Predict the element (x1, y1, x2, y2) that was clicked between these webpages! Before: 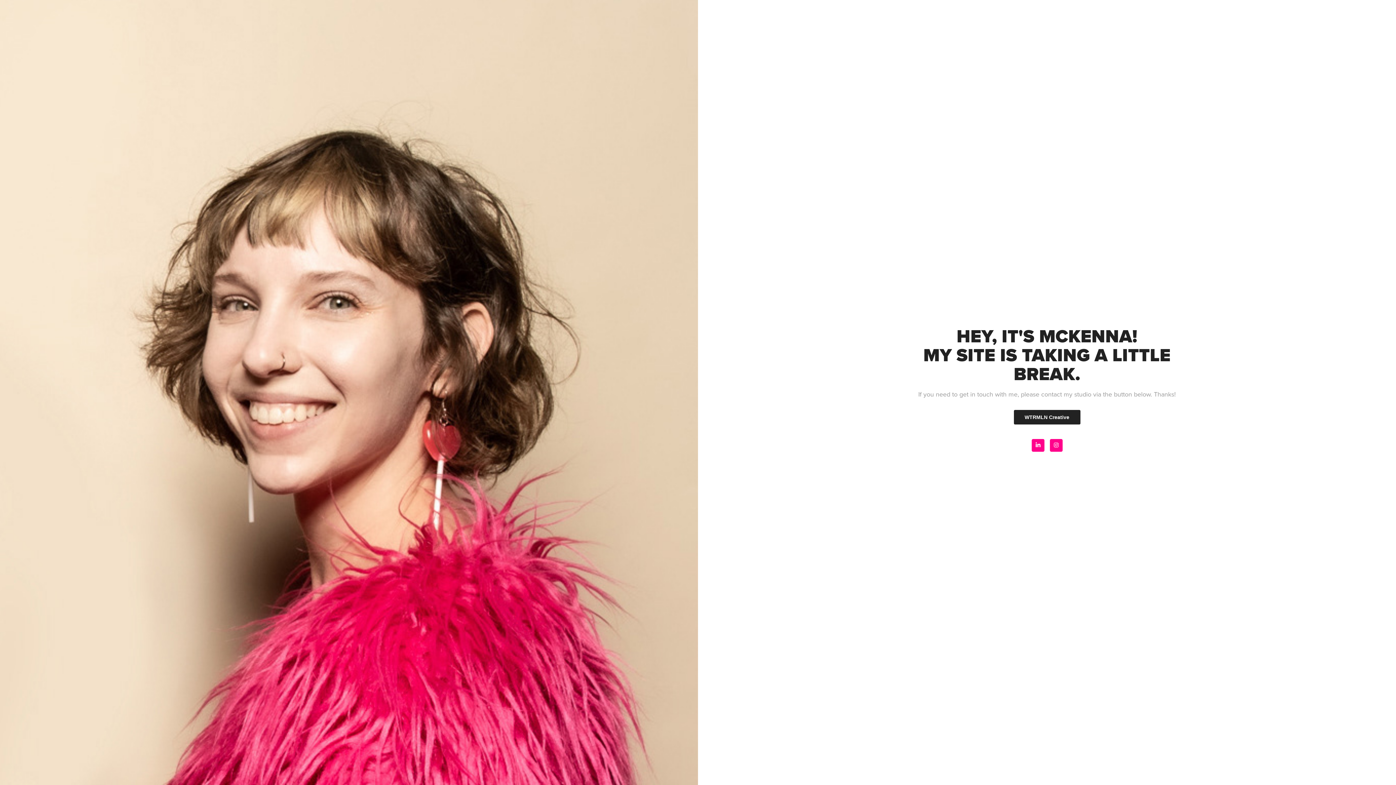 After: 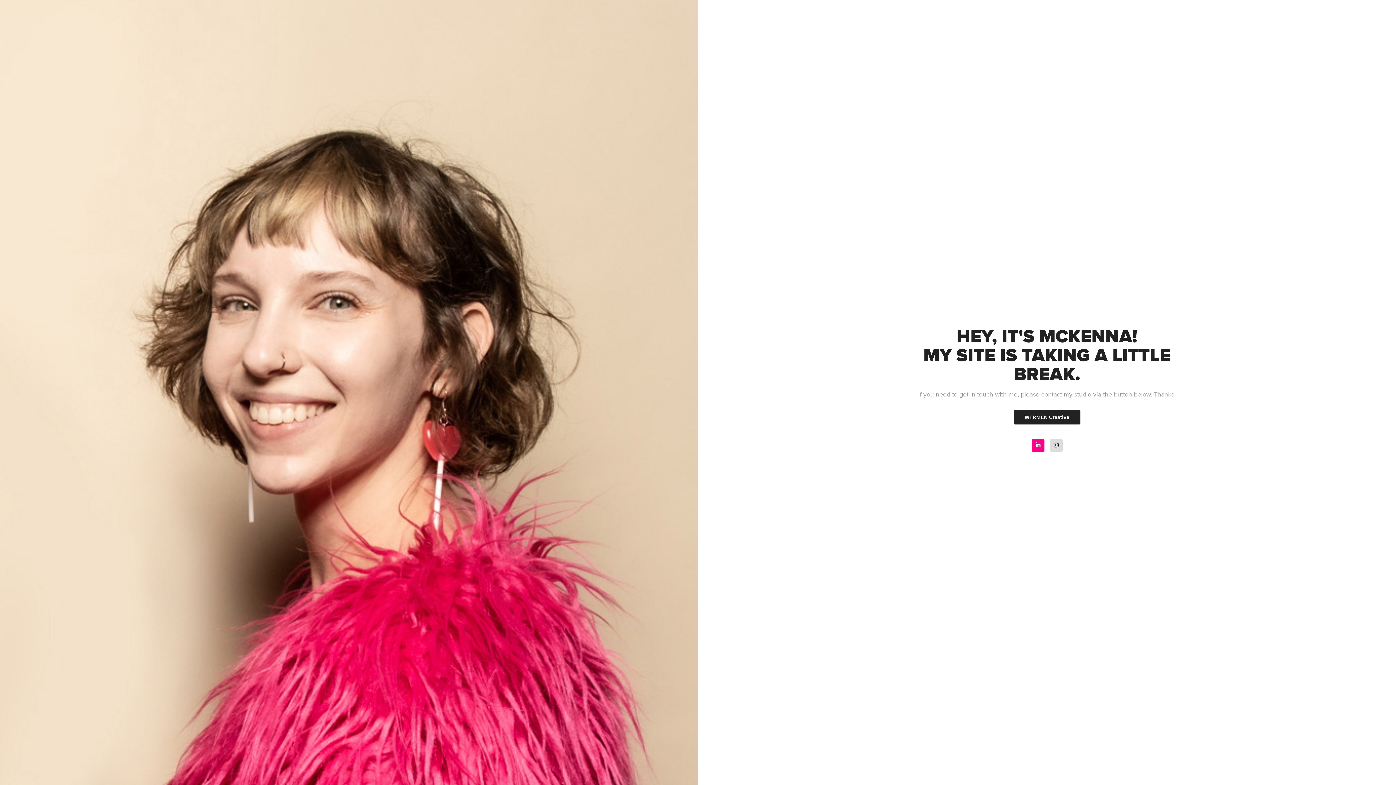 Action: bbox: (1050, 439, 1062, 451)